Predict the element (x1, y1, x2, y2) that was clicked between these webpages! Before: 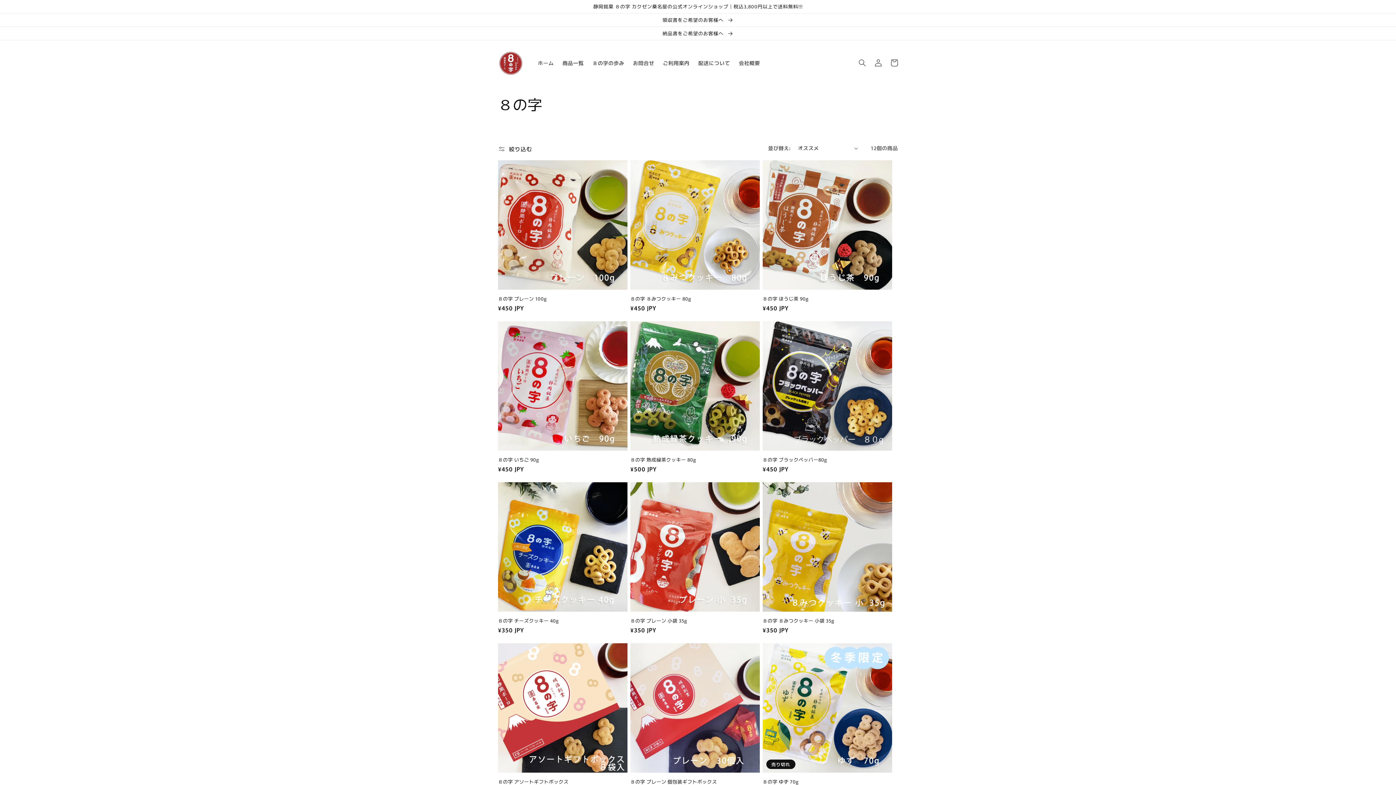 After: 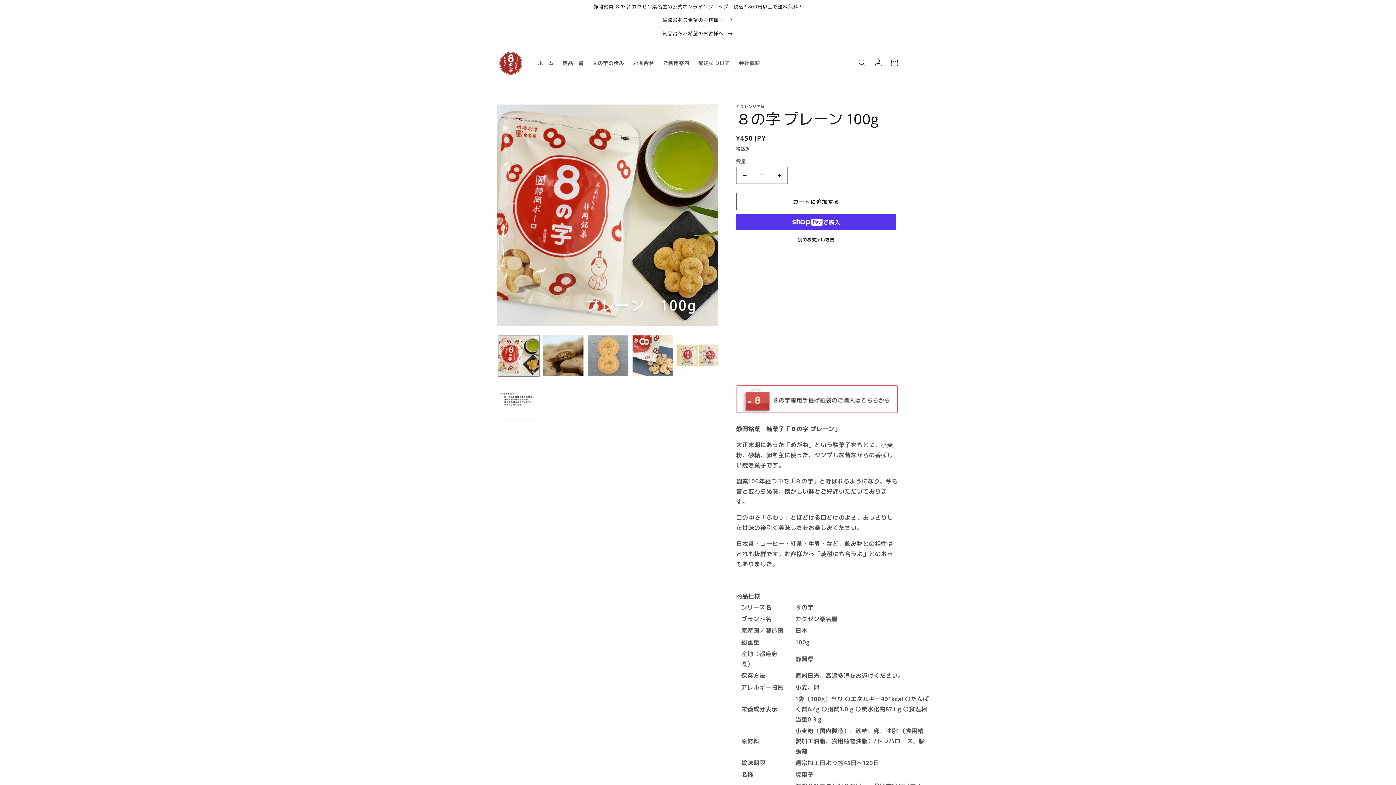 Action: label: ８の字 プレーン 100g bbox: (498, 295, 627, 301)